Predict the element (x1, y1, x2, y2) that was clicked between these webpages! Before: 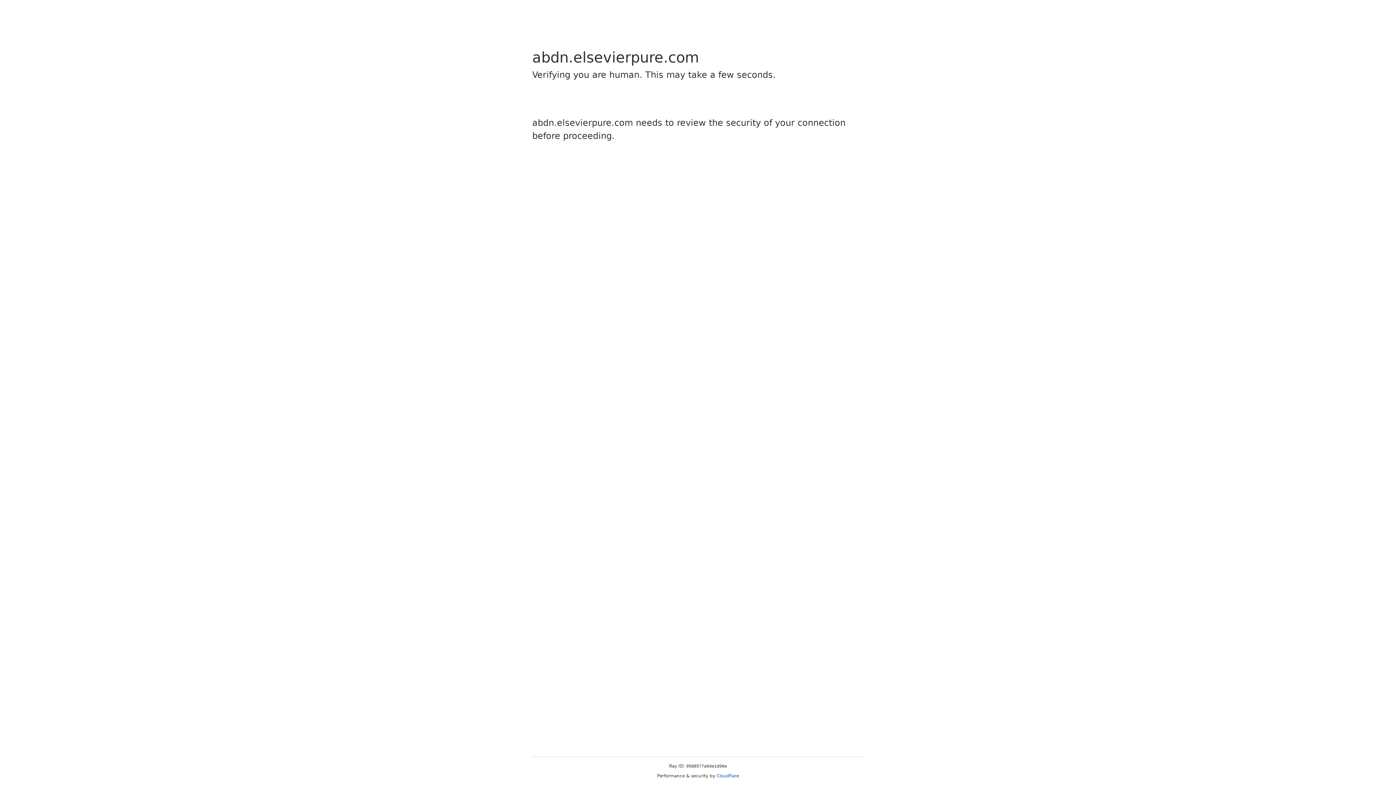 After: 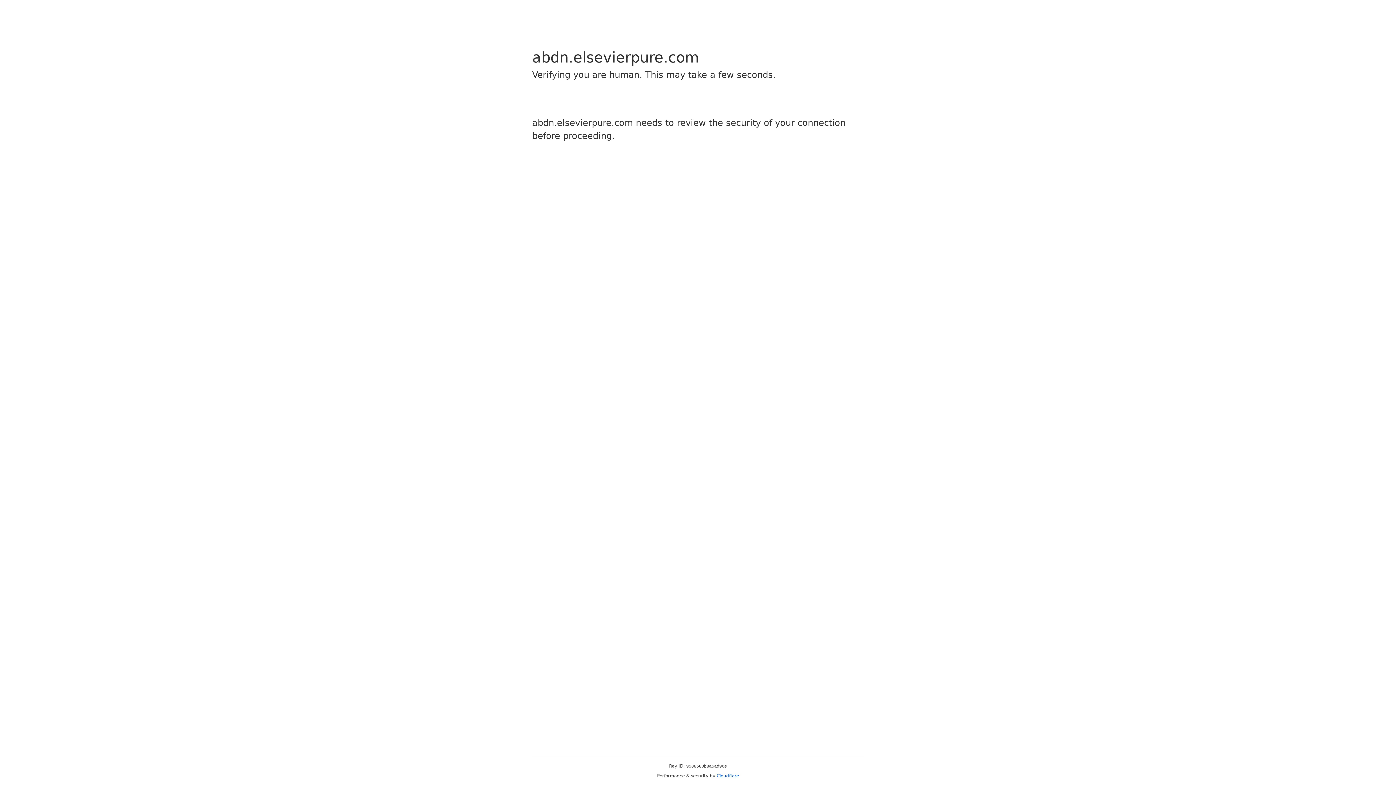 Action: bbox: (716, 773, 739, 778) label: Cloudflare